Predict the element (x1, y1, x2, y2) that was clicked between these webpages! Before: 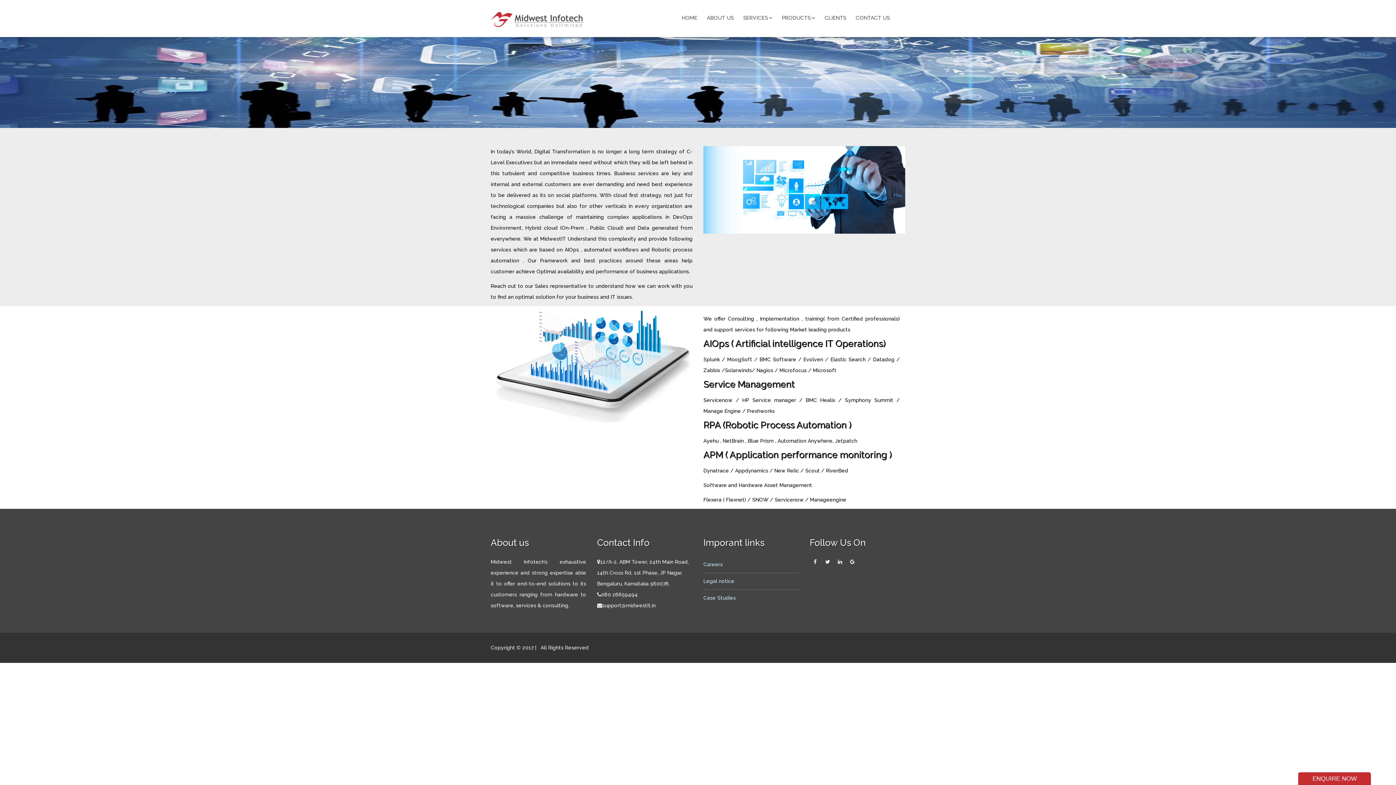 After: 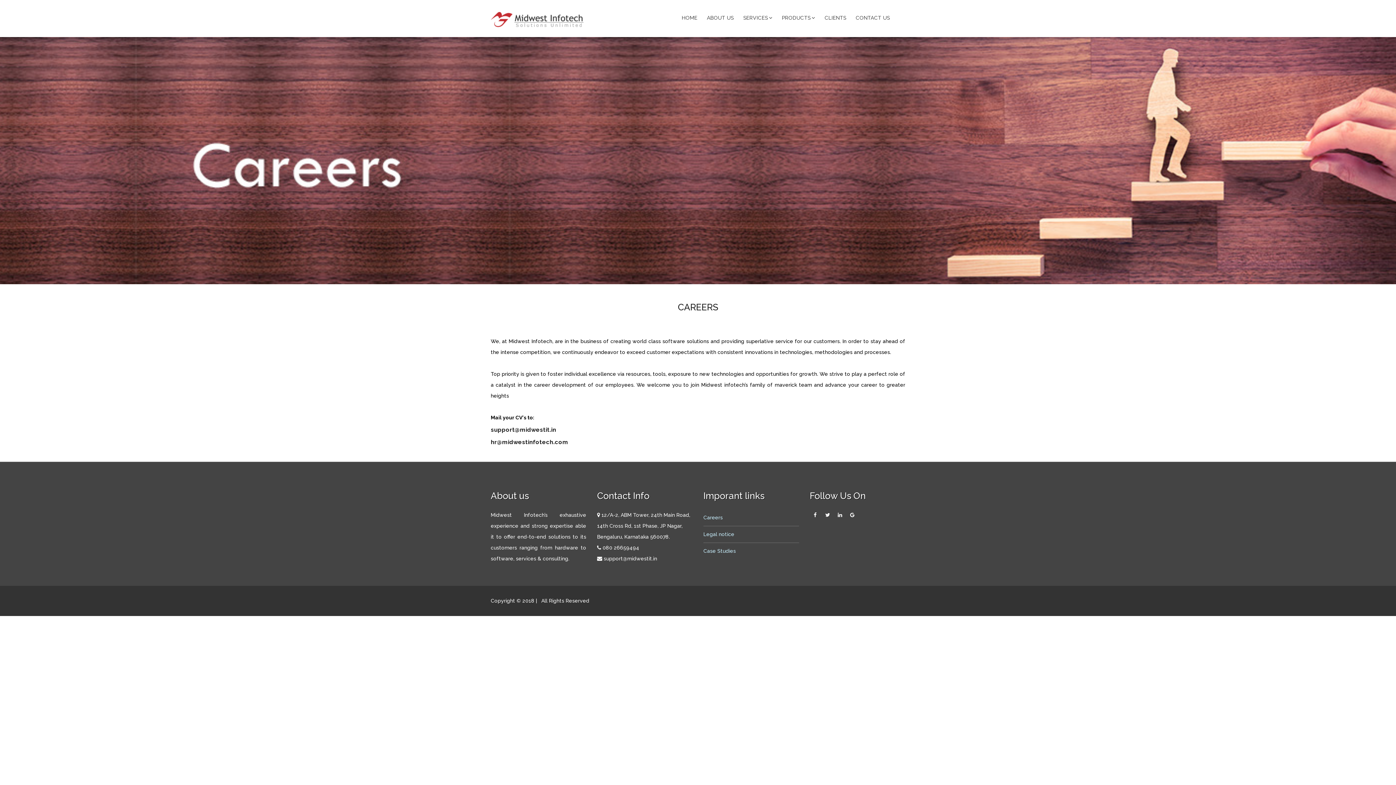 Action: label: Careers bbox: (703, 556, 799, 573)